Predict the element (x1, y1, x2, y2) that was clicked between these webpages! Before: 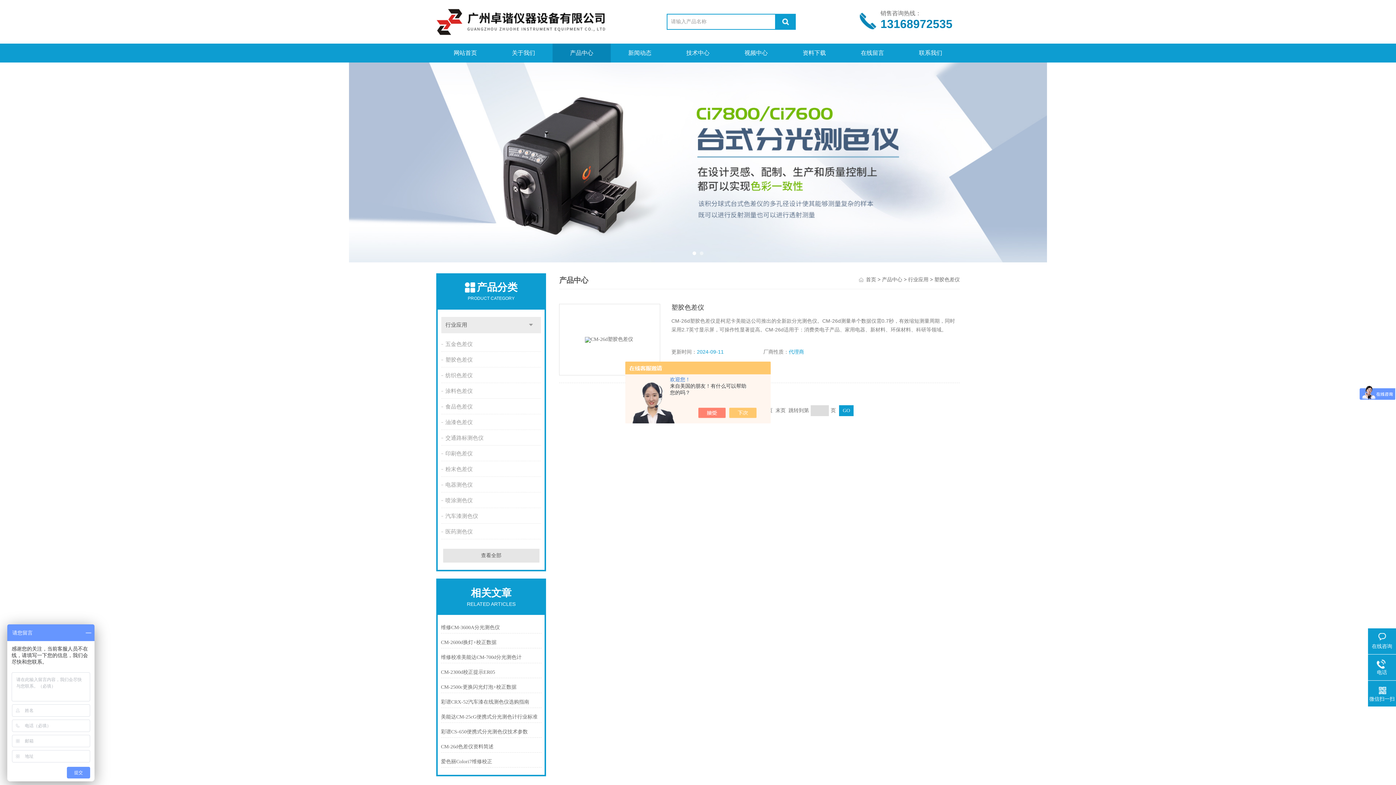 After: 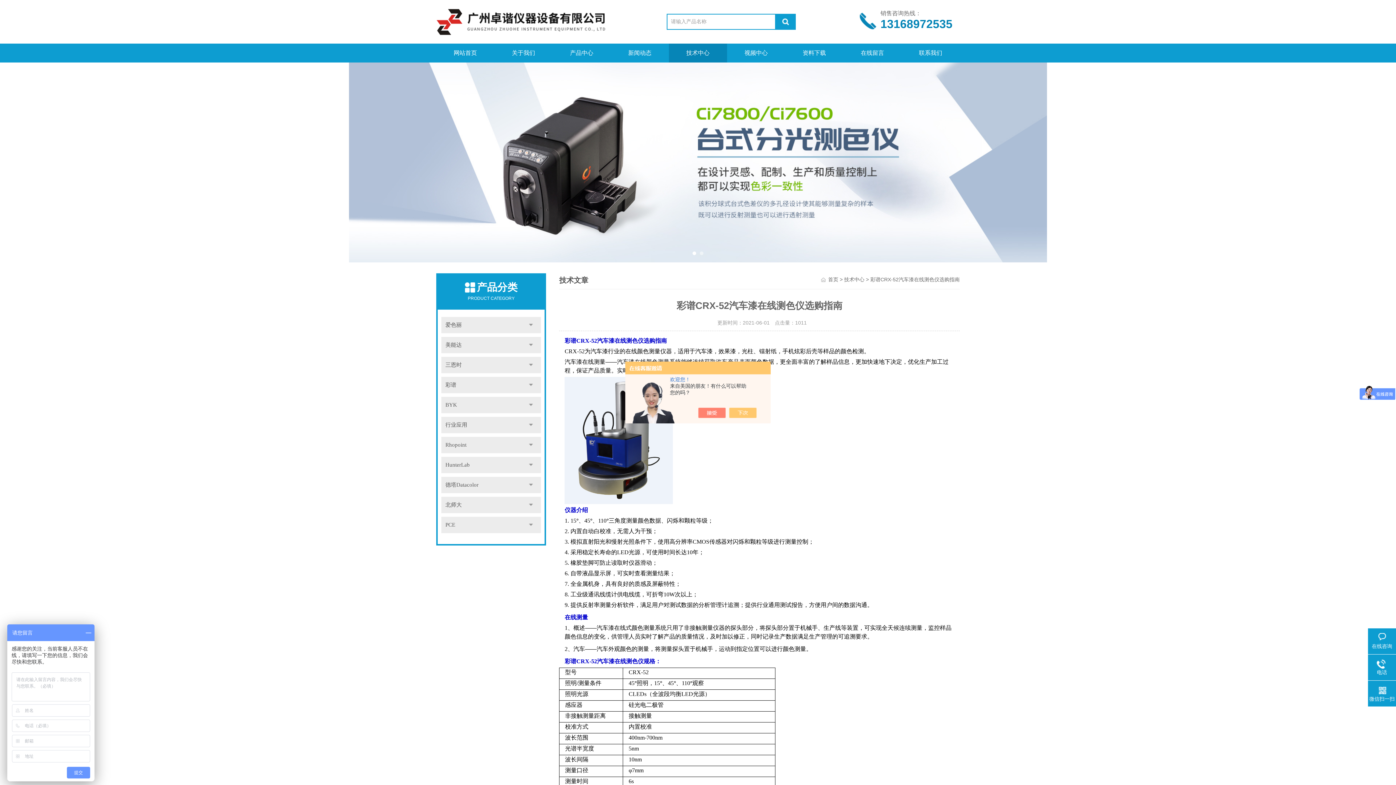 Action: label: 彩谱CRX-52汽车漆在线测色仪选购指南 bbox: (441, 697, 541, 708)